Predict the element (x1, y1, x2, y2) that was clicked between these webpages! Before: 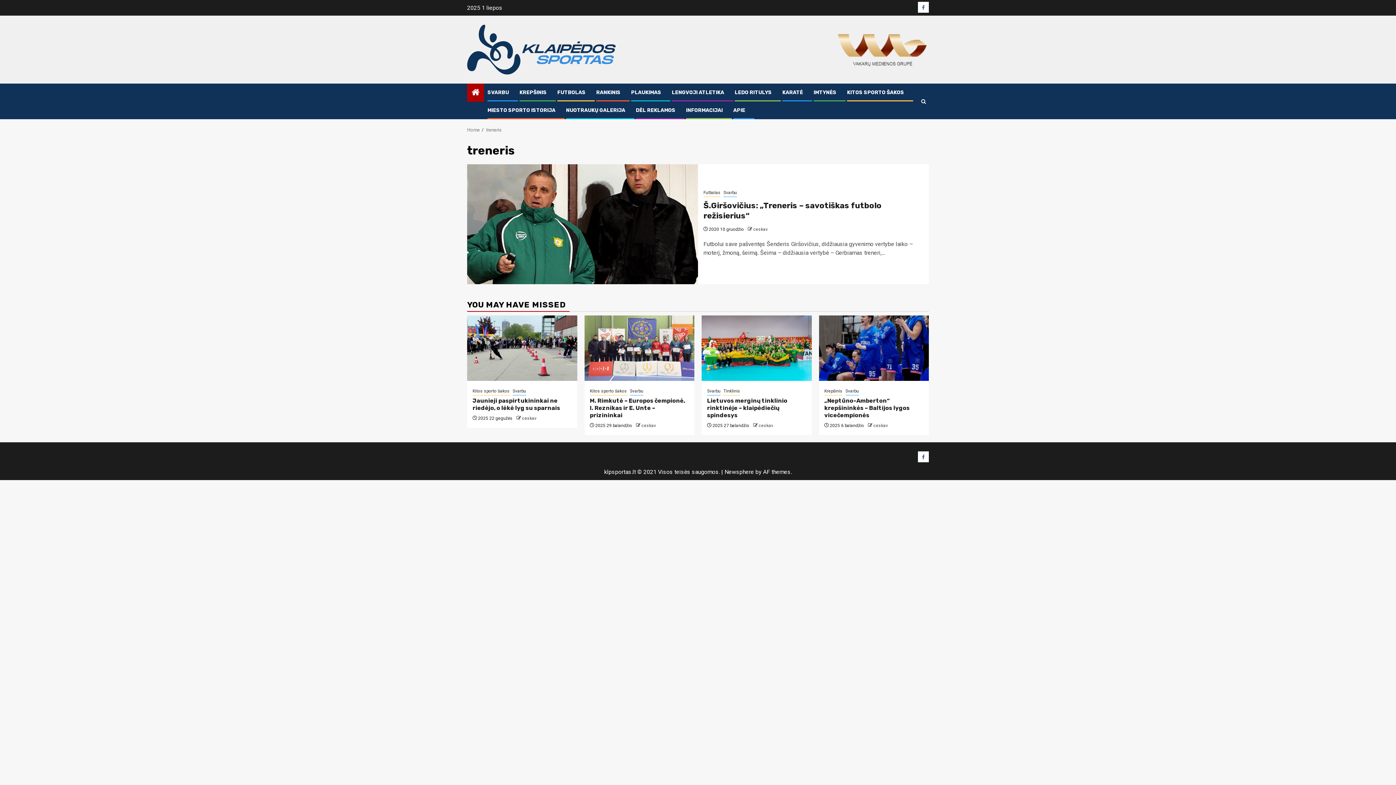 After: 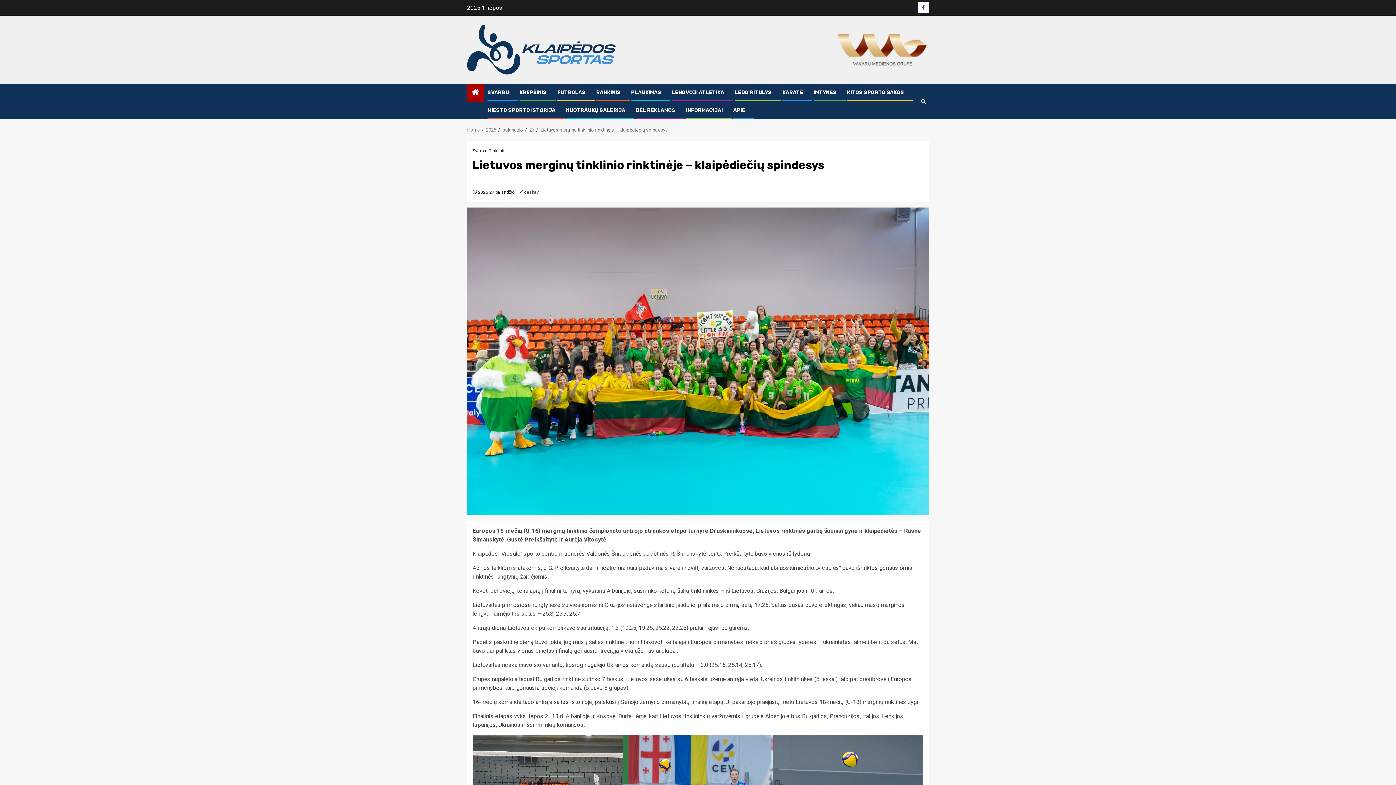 Action: label: Lietuvos merginų tinklinio rinktinėje – klaipėdiečių spindesys bbox: (701, 315, 811, 381)